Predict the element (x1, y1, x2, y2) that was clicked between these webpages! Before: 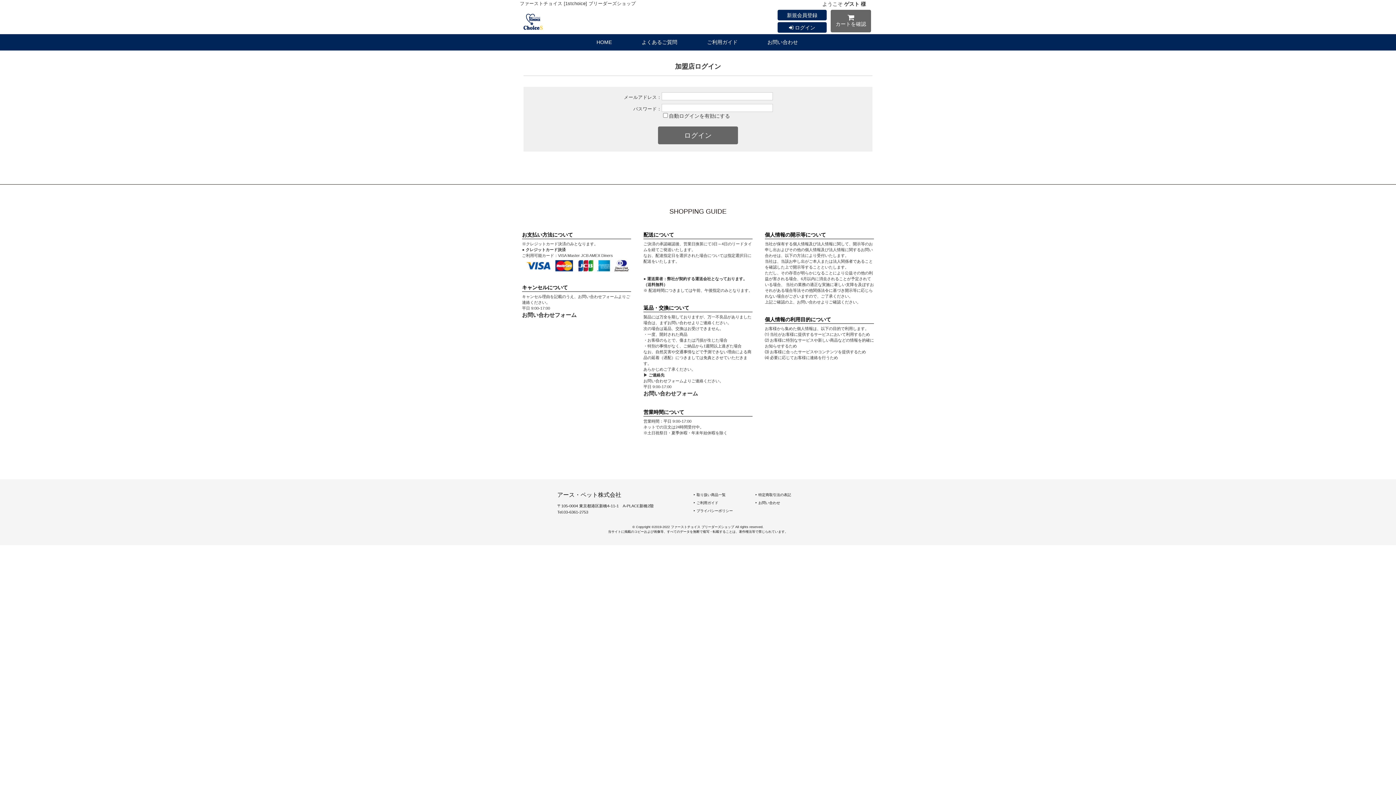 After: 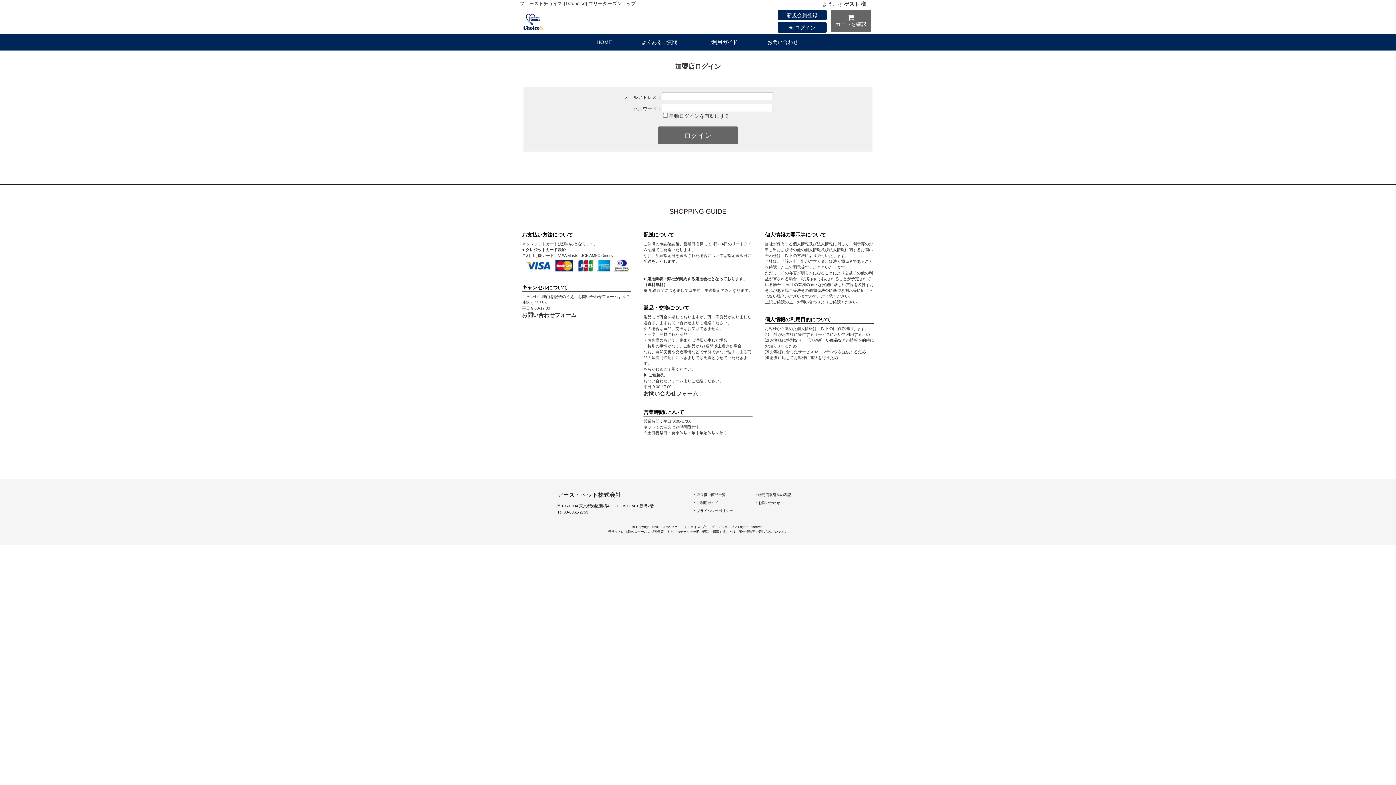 Action: label: ‣ 取り扱い商品一覧 bbox: (693, 493, 725, 497)